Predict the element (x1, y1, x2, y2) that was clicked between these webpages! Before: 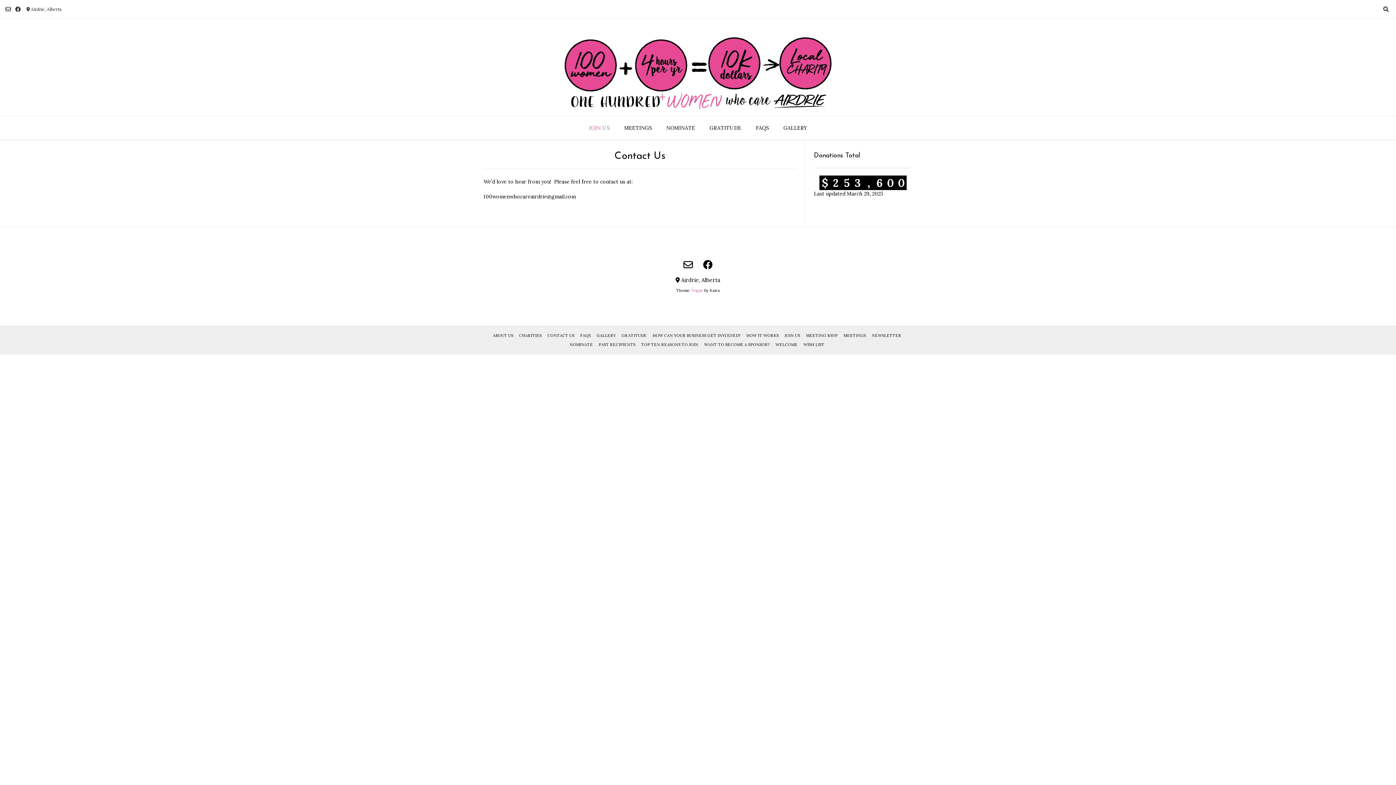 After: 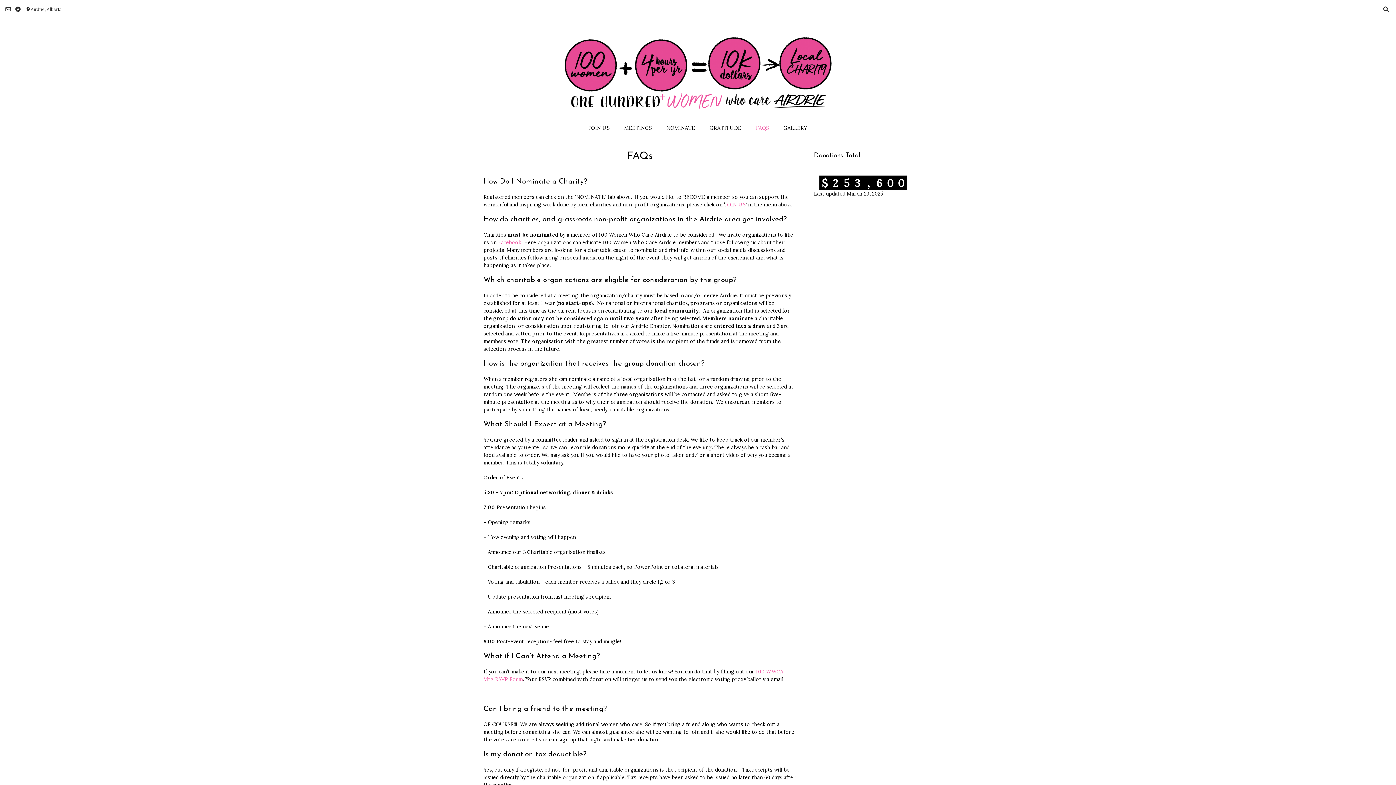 Action: label: FAQS bbox: (578, 332, 592, 338)